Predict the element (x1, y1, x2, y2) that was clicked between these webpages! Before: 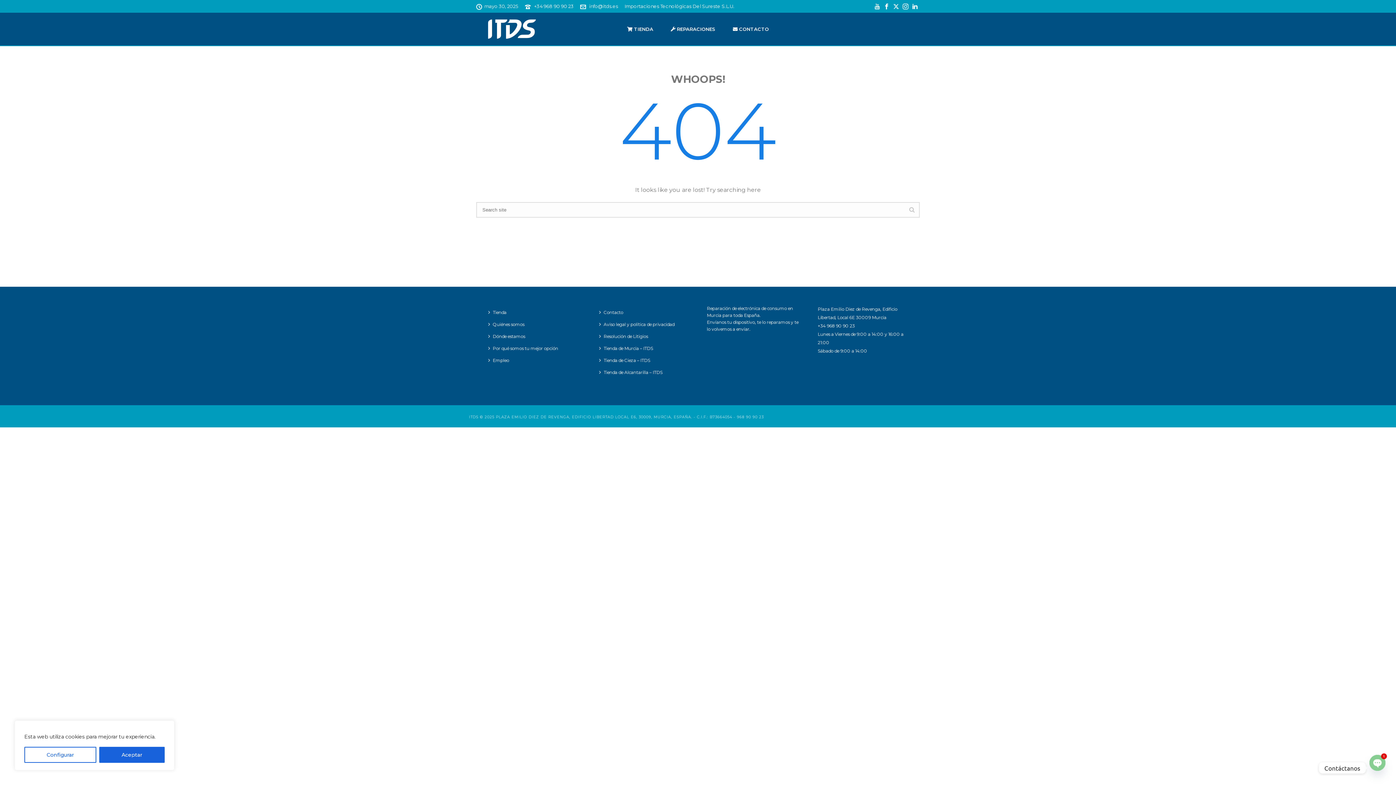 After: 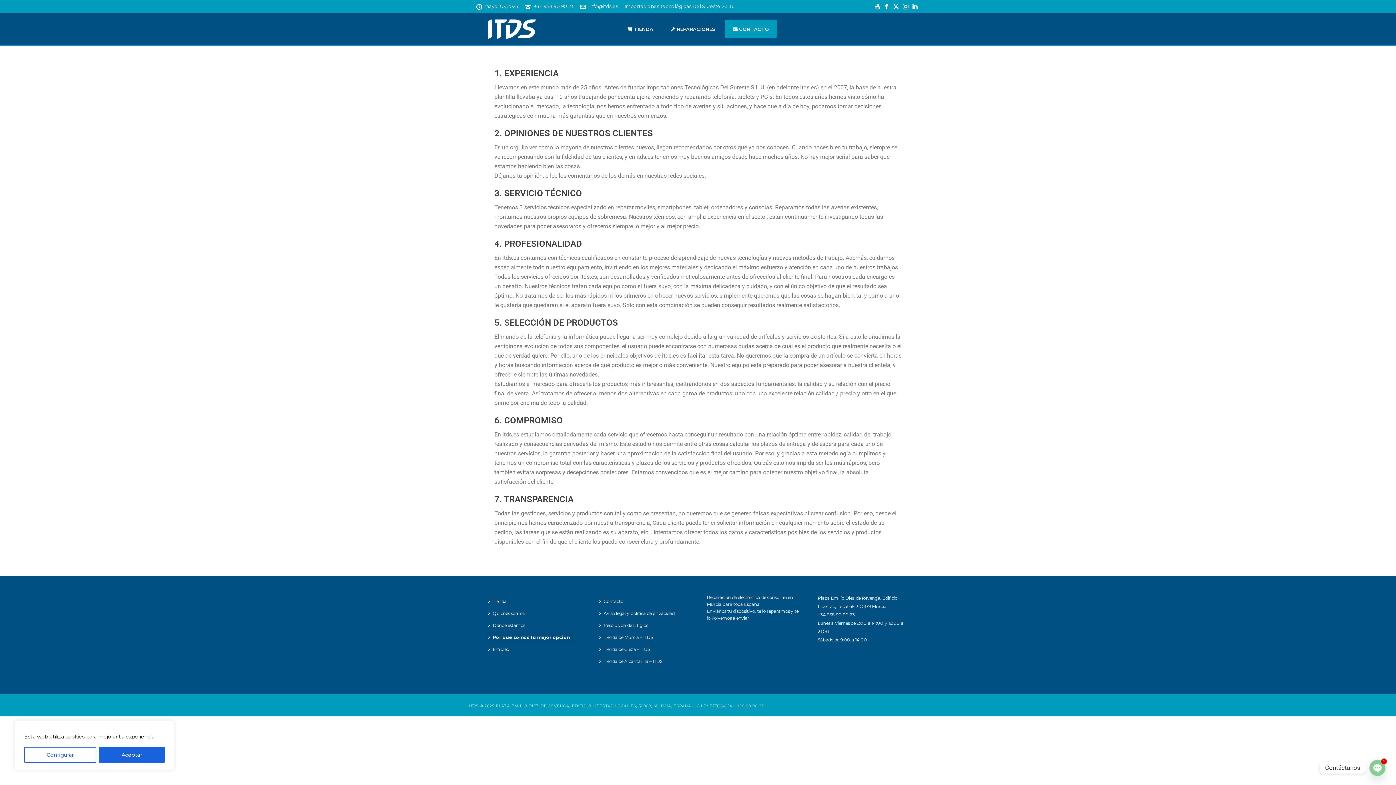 Action: bbox: (486, 342, 563, 354) label: Por qué somos tu mejor opción